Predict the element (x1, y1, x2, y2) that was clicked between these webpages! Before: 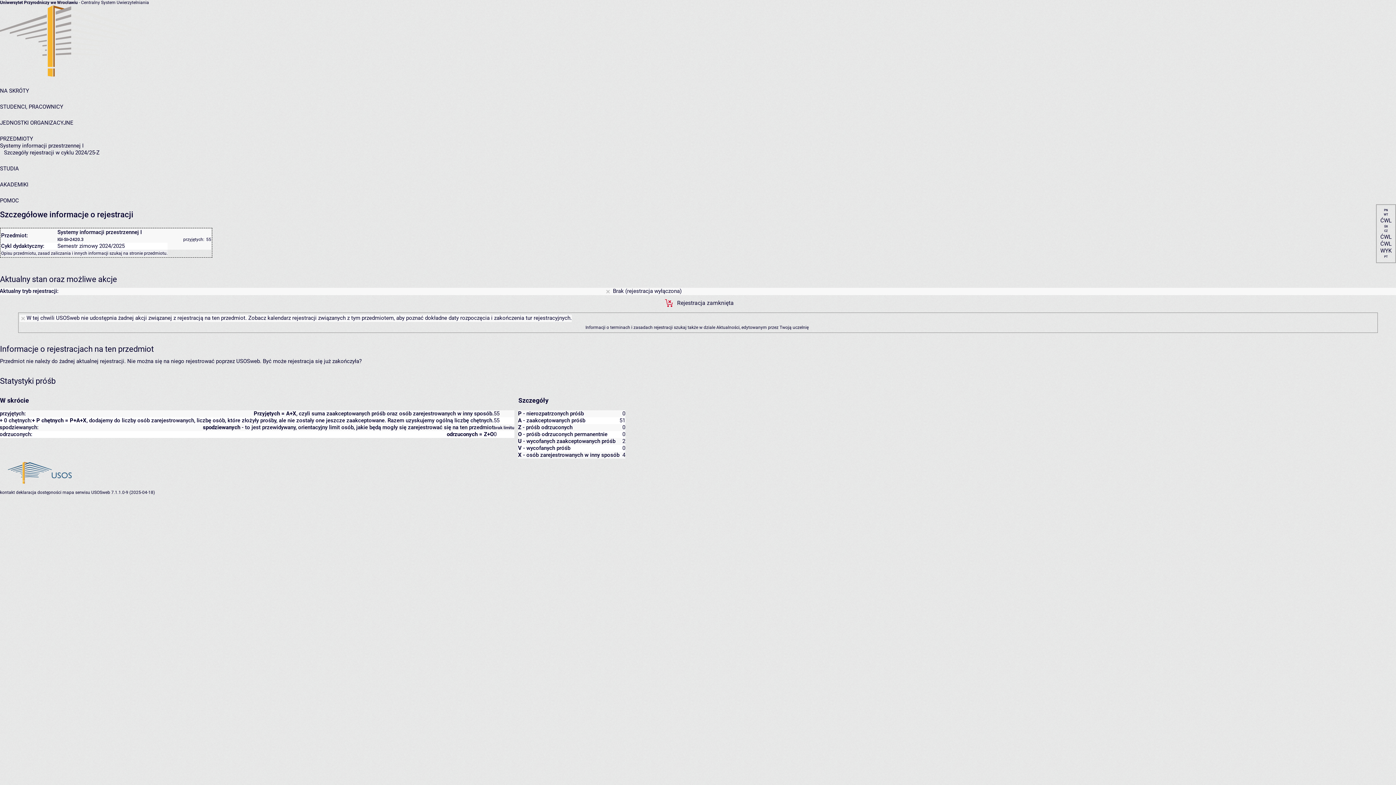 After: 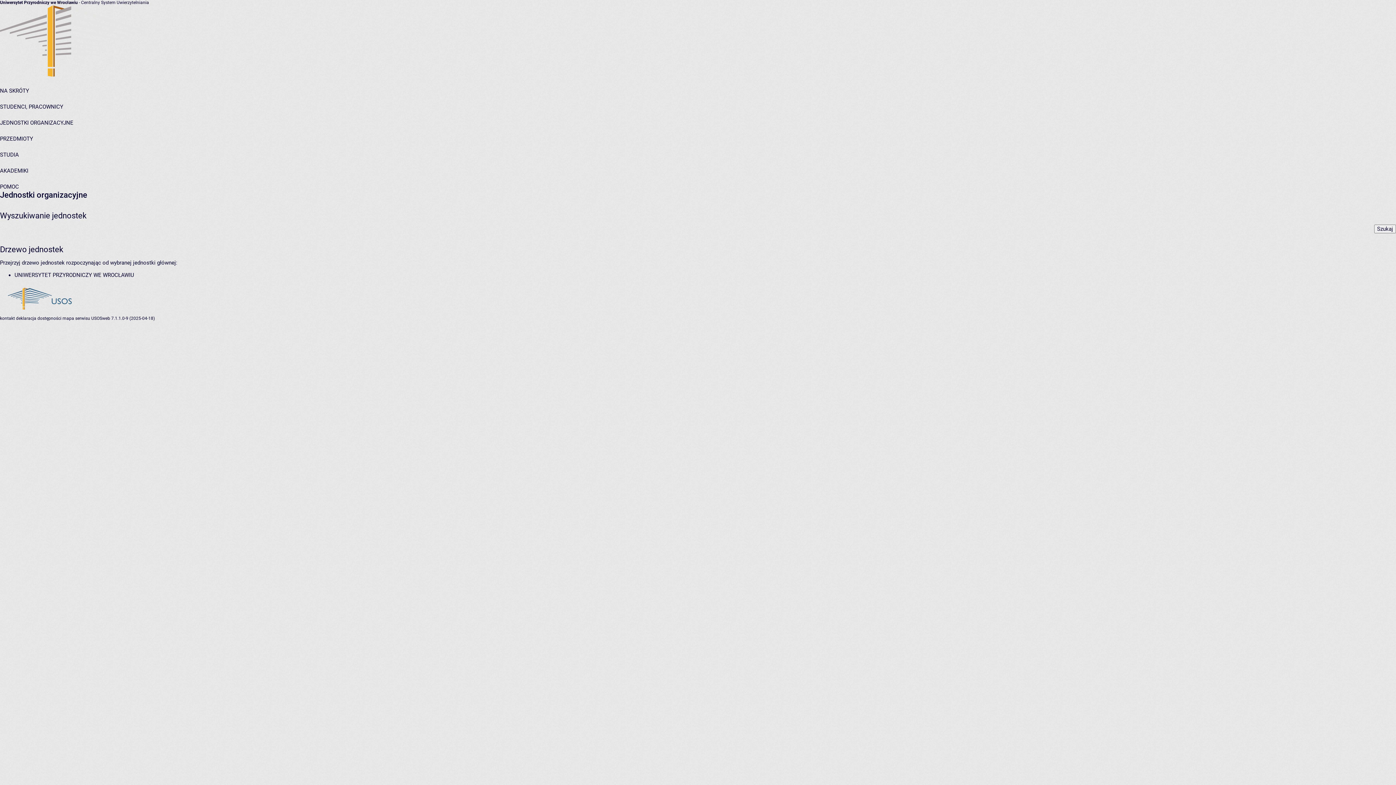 Action: label: JEDNOSTKI ORGANIZACYJNE bbox: (0, 119, 73, 126)